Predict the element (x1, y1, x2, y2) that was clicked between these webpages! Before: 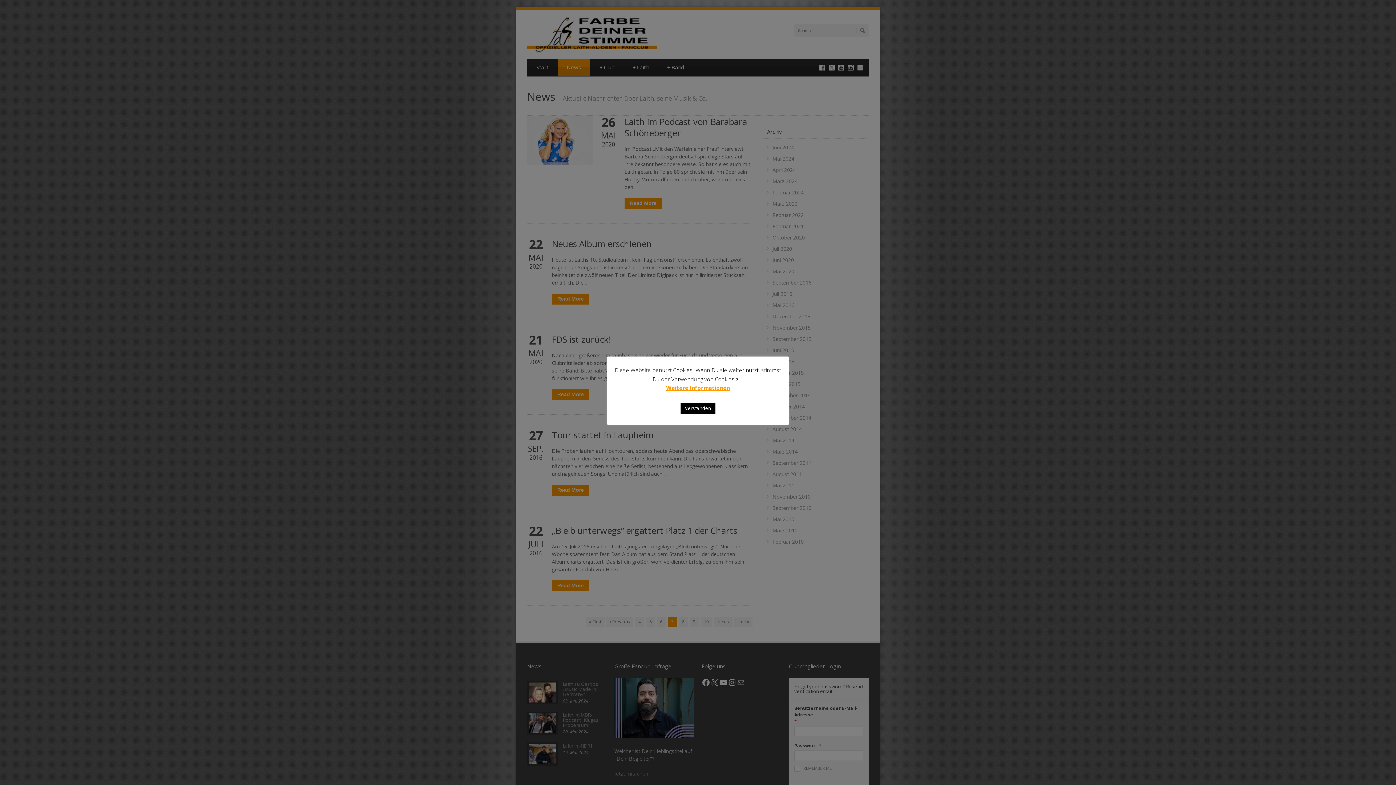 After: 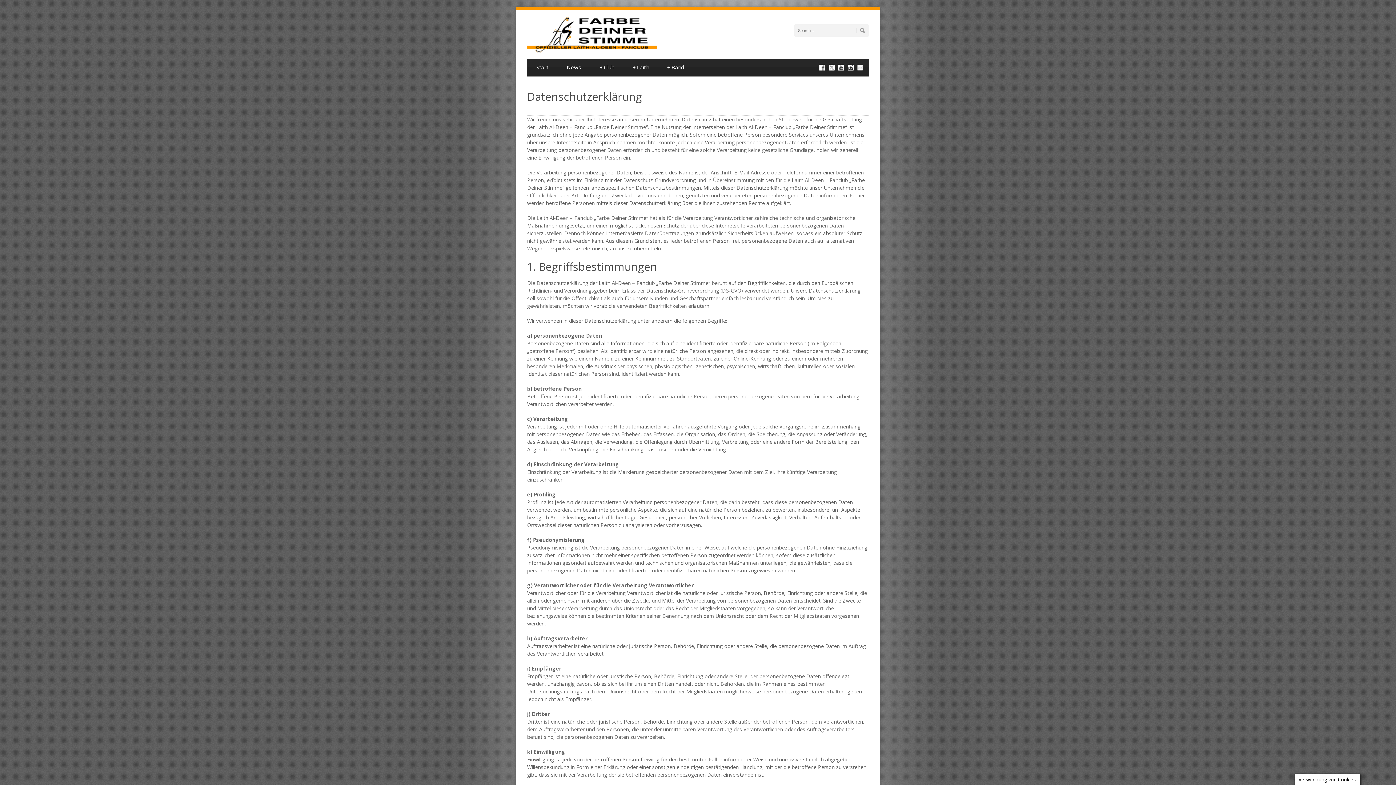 Action: bbox: (666, 384, 730, 391) label: Weitere Informationen